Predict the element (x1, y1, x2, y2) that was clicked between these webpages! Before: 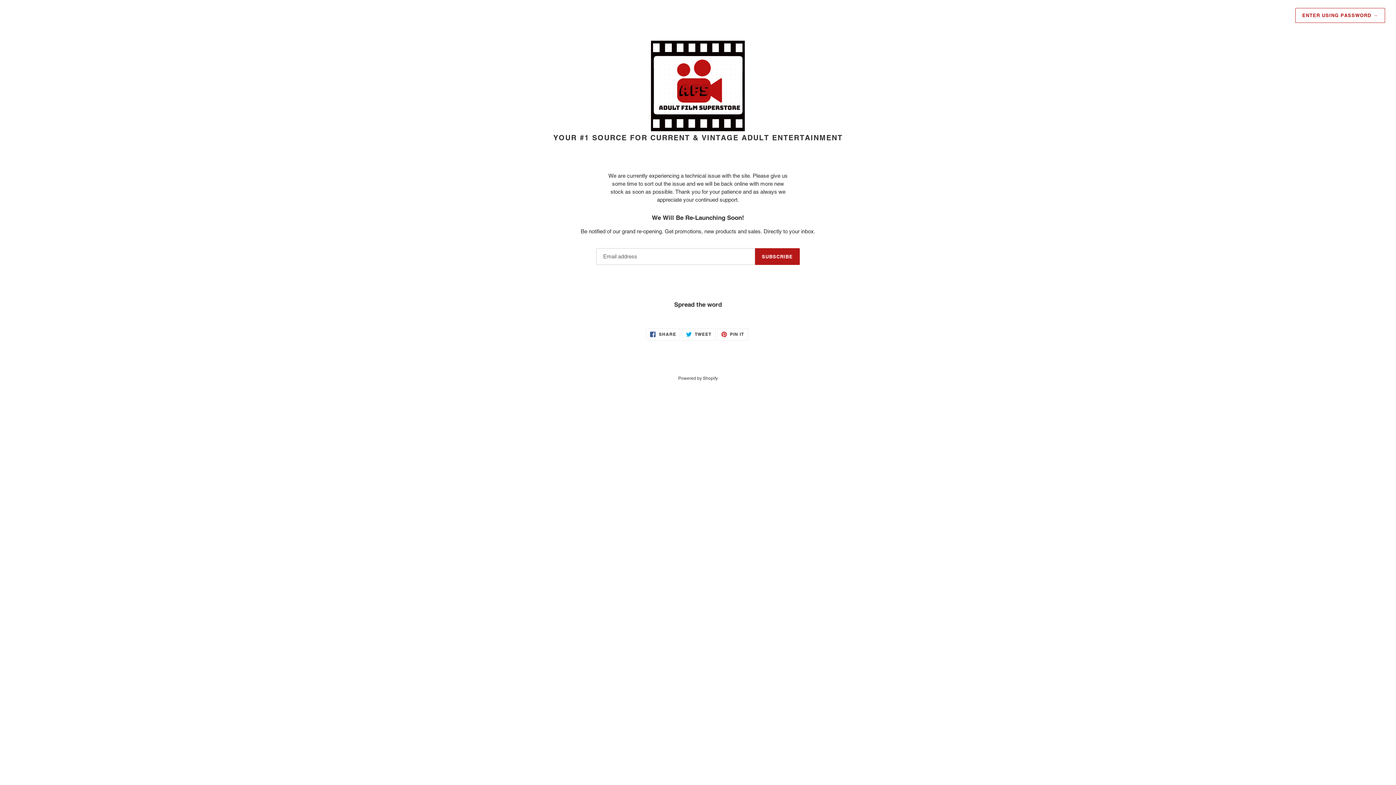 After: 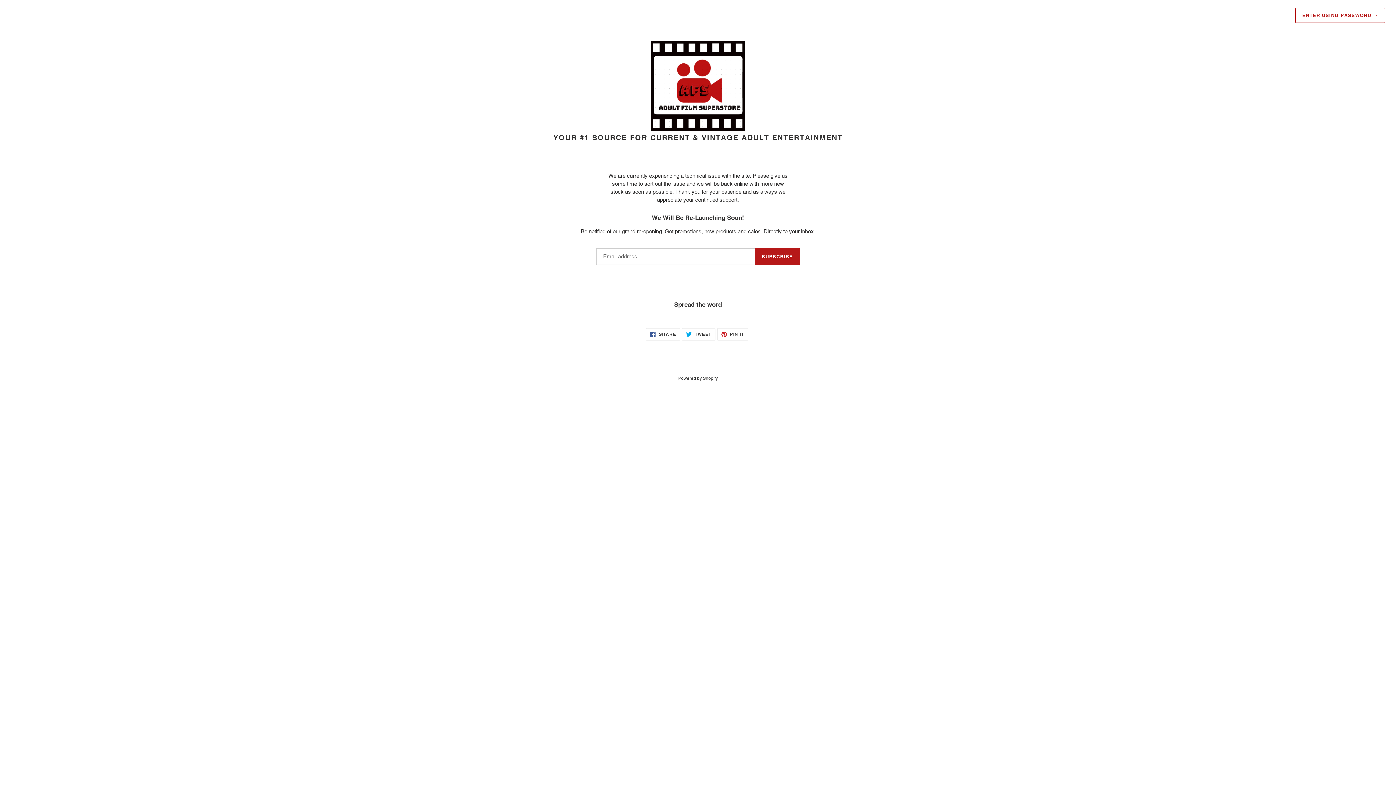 Action: bbox: (20, 40, 1376, 133)